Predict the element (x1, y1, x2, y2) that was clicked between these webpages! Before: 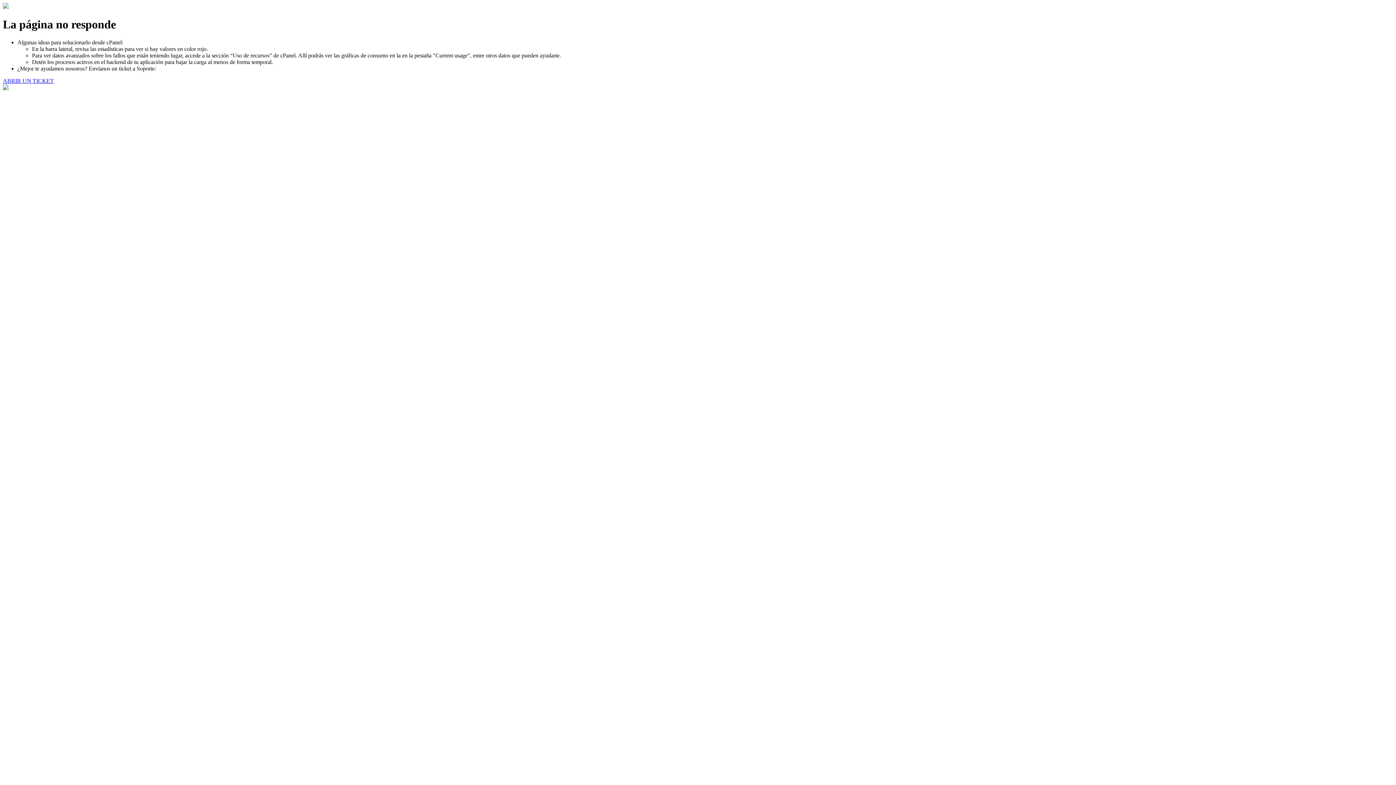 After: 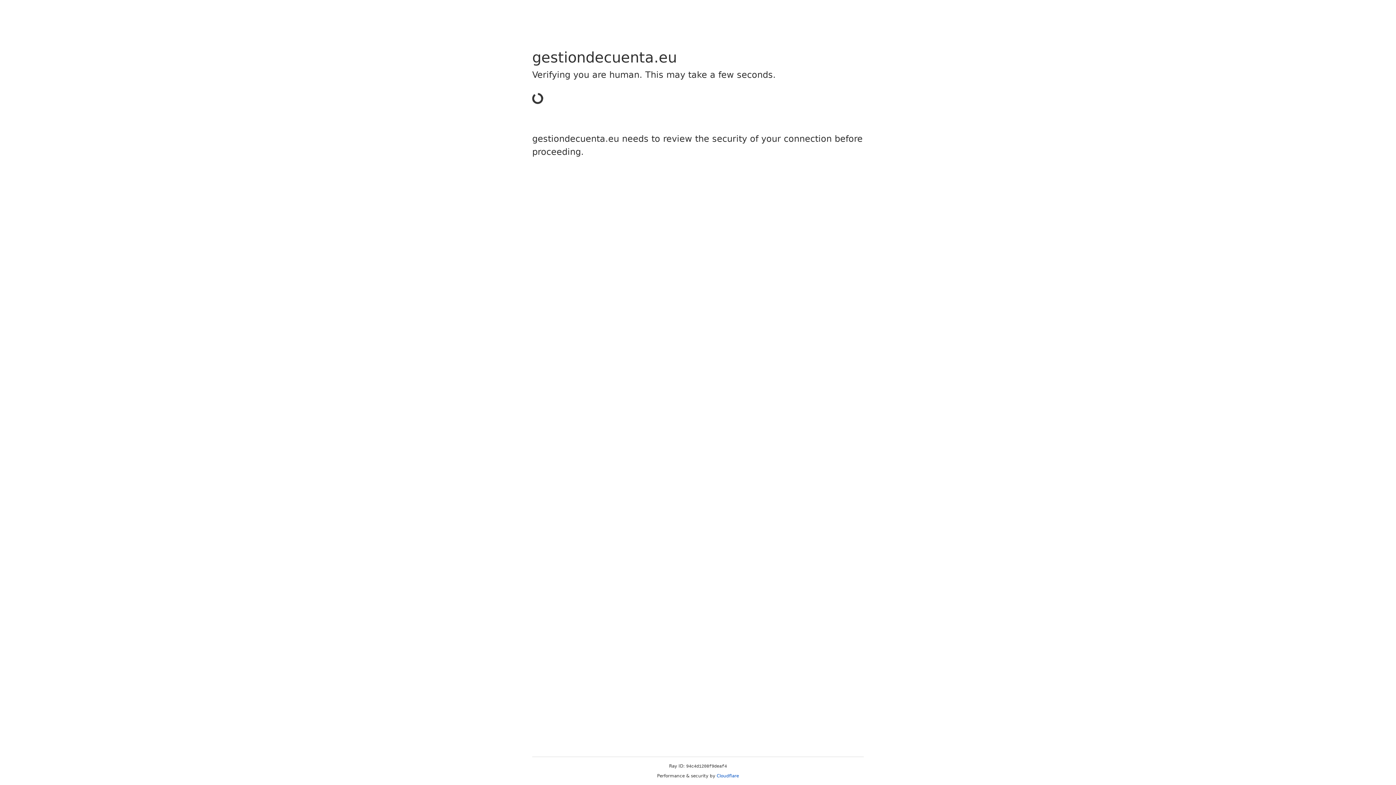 Action: label: ABRIR UN TICKET bbox: (2, 77, 53, 83)